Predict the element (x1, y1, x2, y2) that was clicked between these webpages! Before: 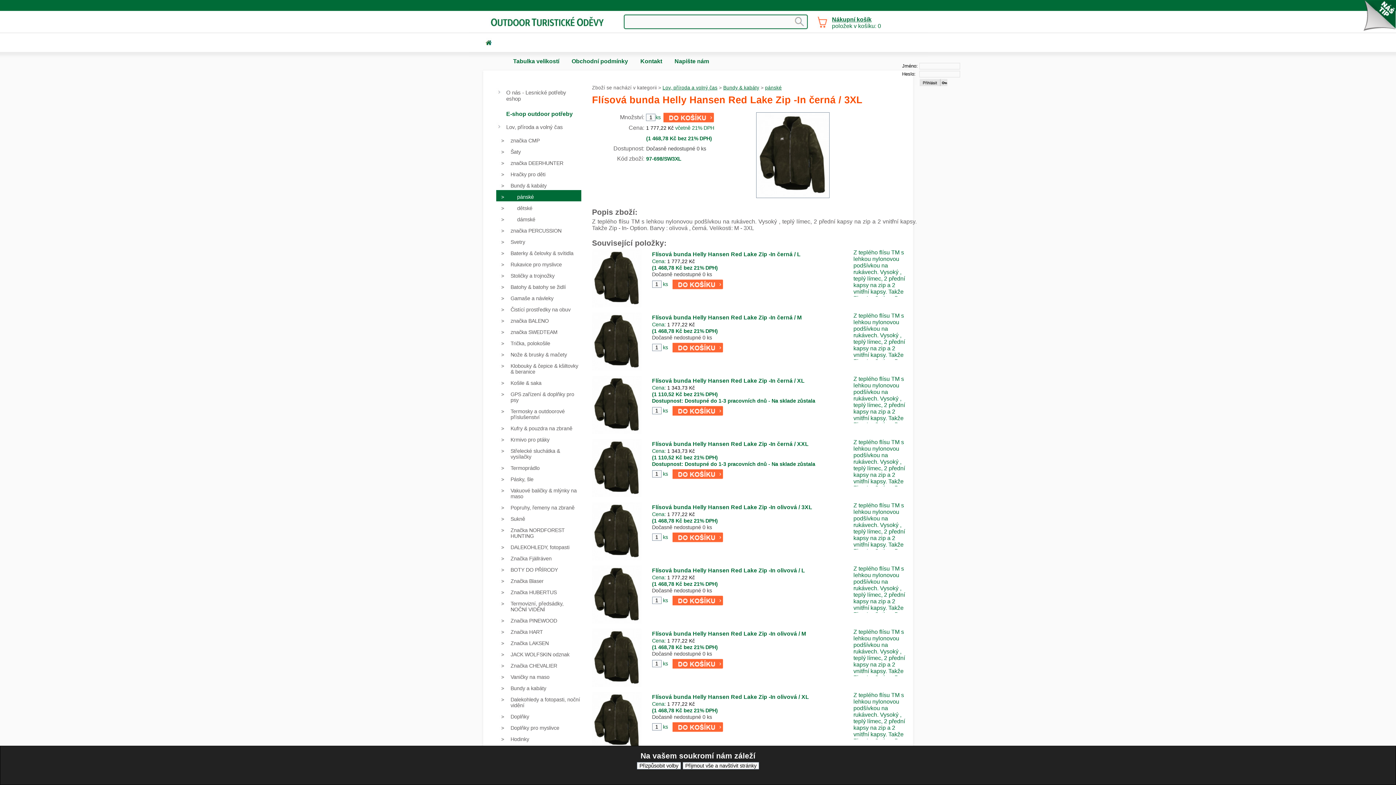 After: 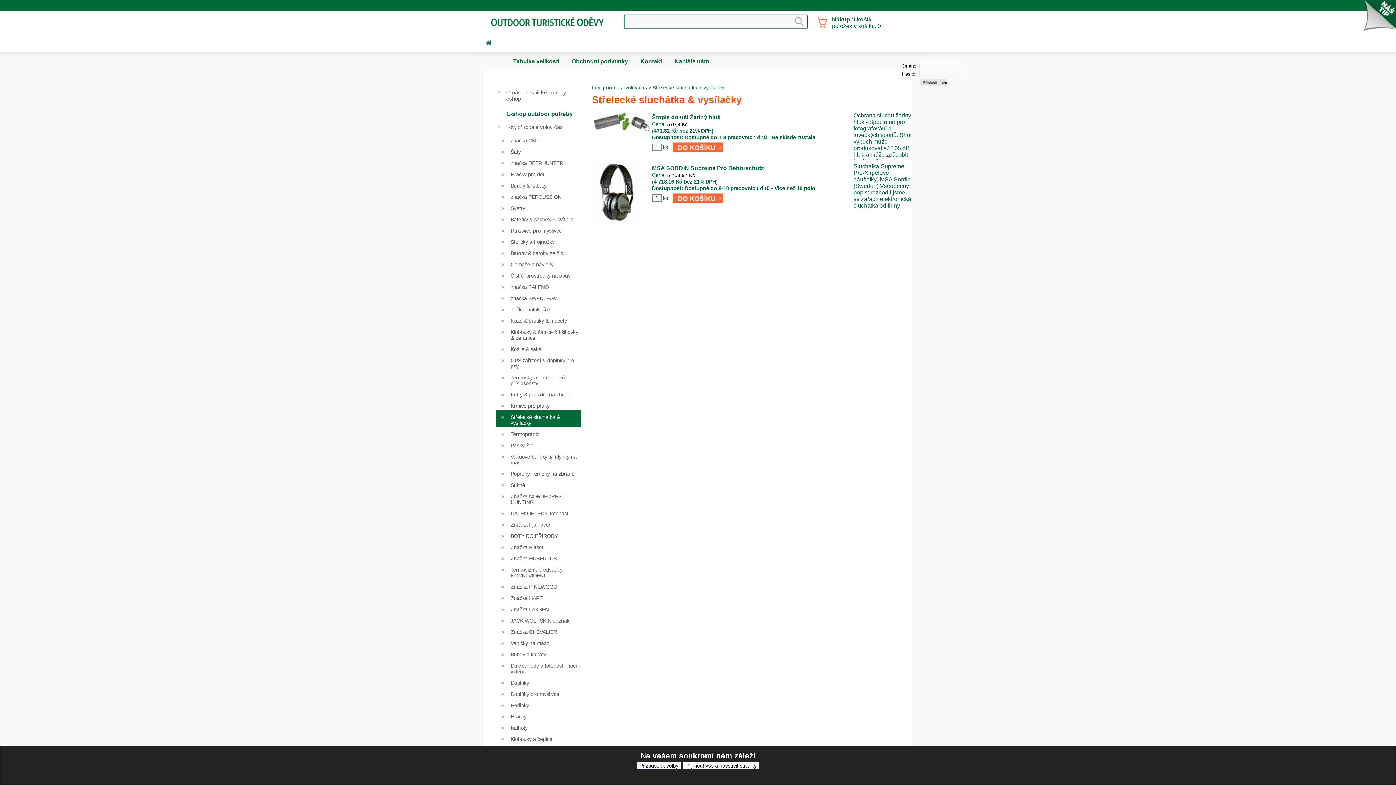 Action: label: Střelecké sluchátka & vysílačky bbox: (496, 444, 581, 461)